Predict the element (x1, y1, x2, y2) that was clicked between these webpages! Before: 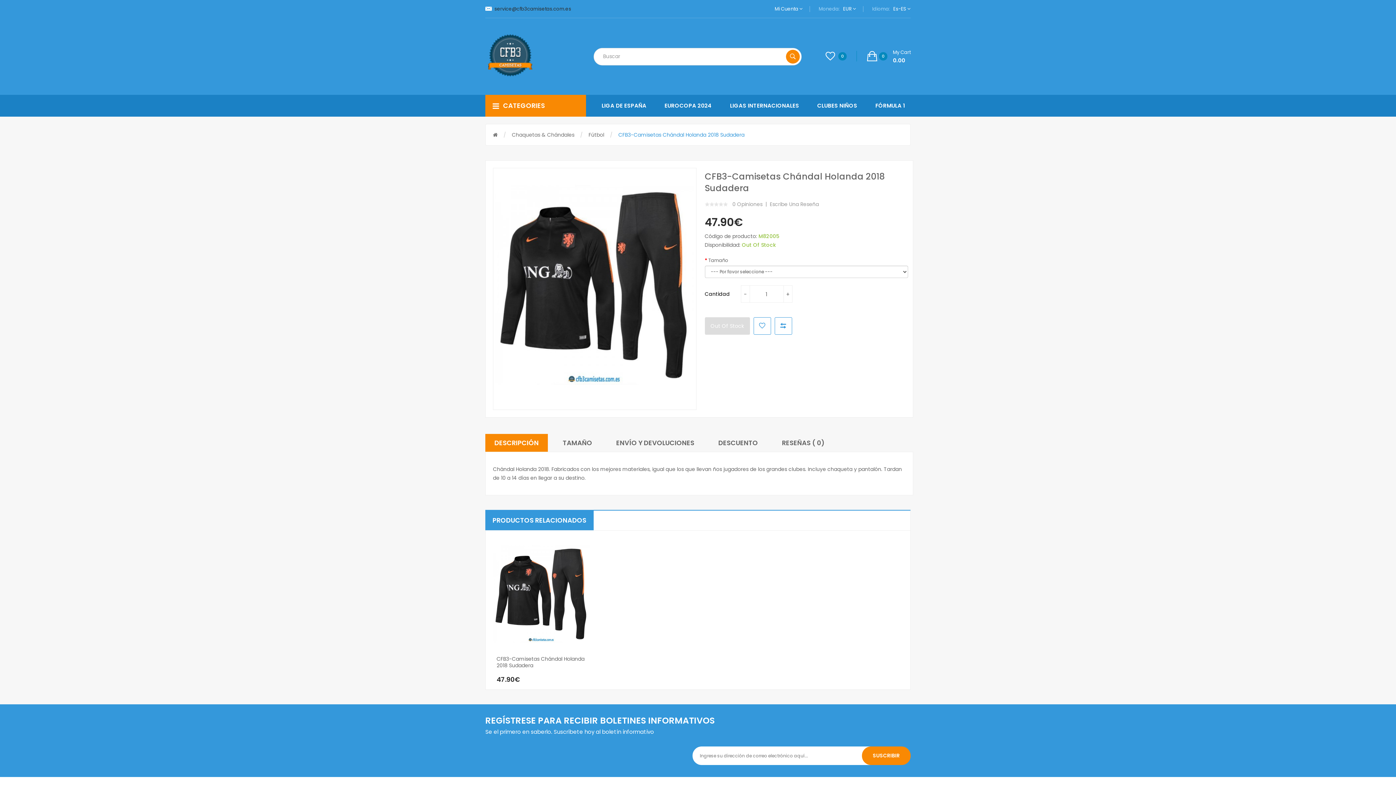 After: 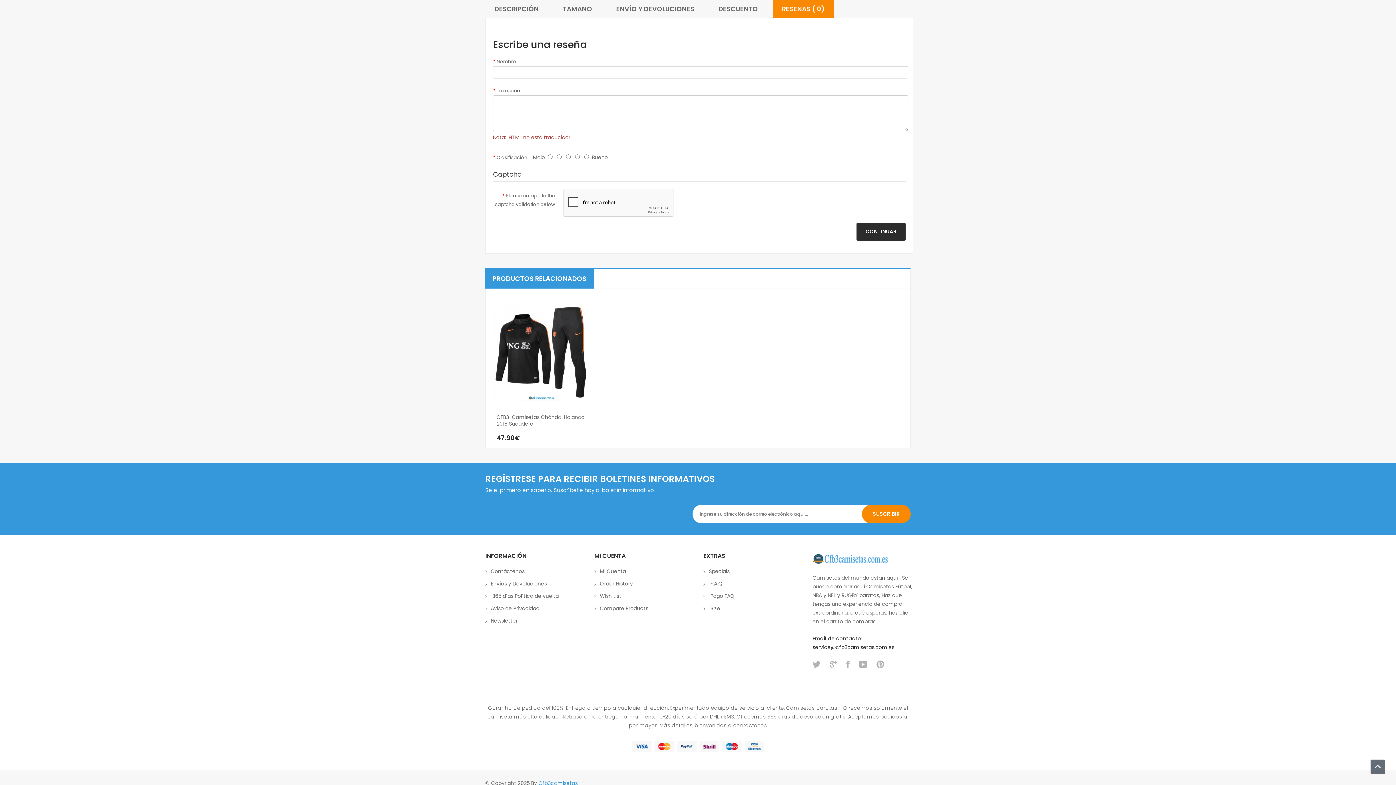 Action: bbox: (732, 202, 767, 206) label: 0 Opiniones